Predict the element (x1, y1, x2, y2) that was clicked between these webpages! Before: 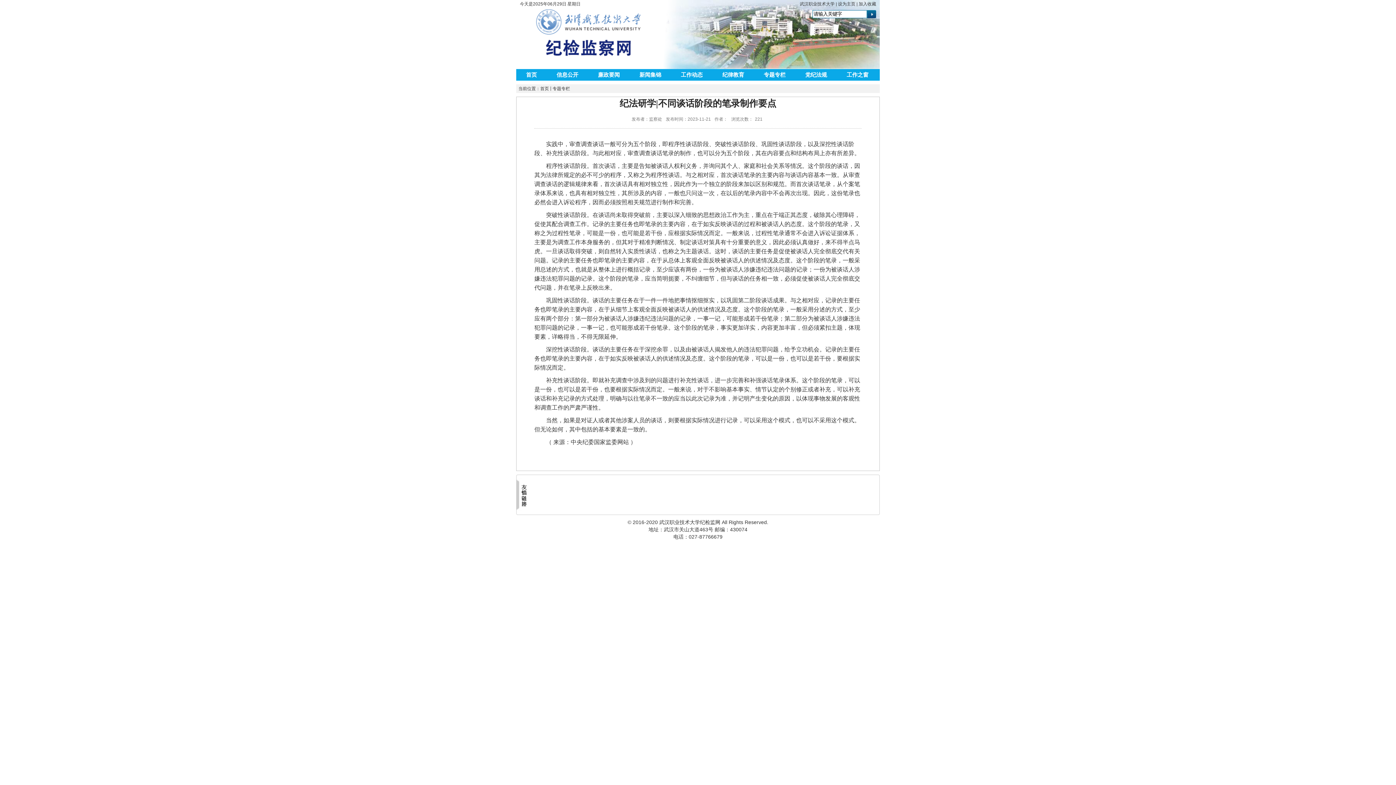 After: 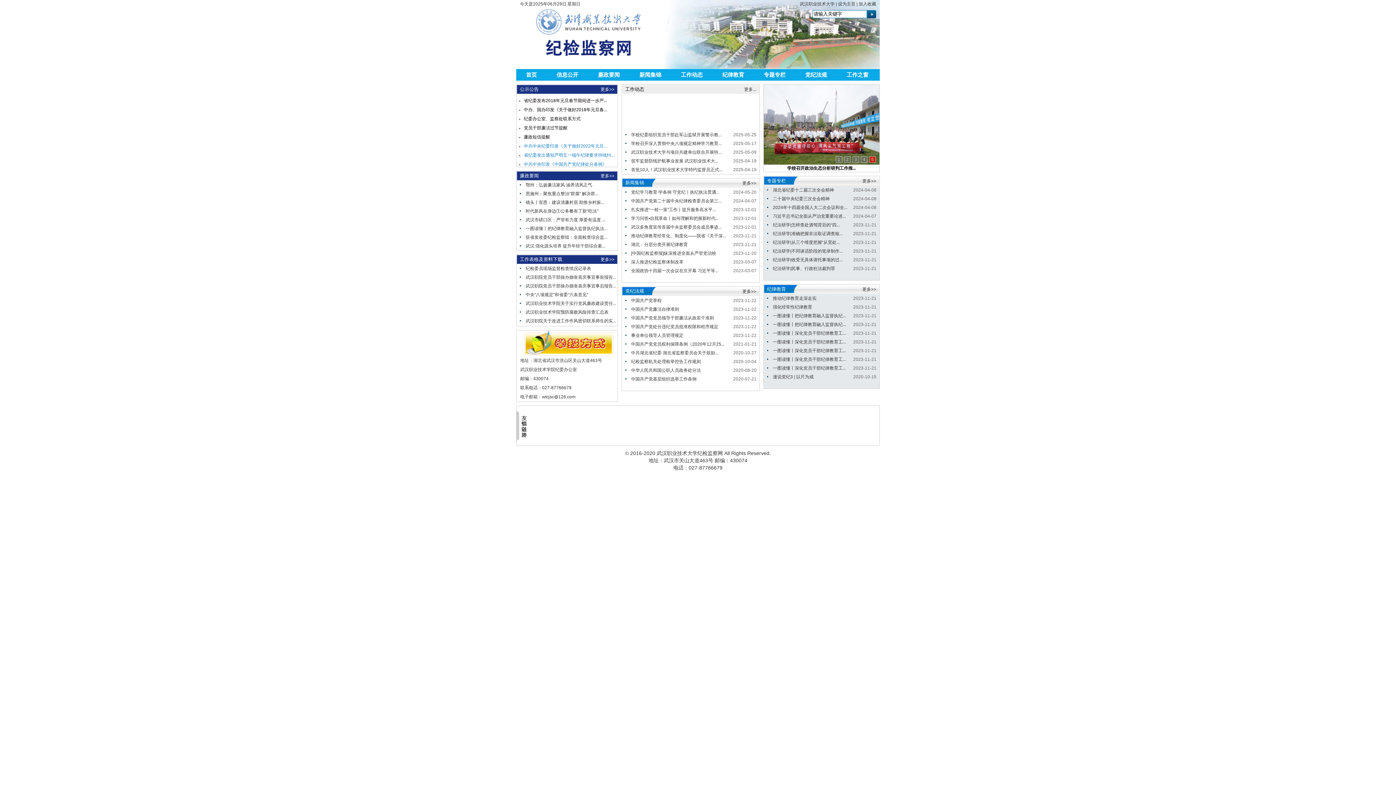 Action: bbox: (540, 86, 549, 91) label: 首页